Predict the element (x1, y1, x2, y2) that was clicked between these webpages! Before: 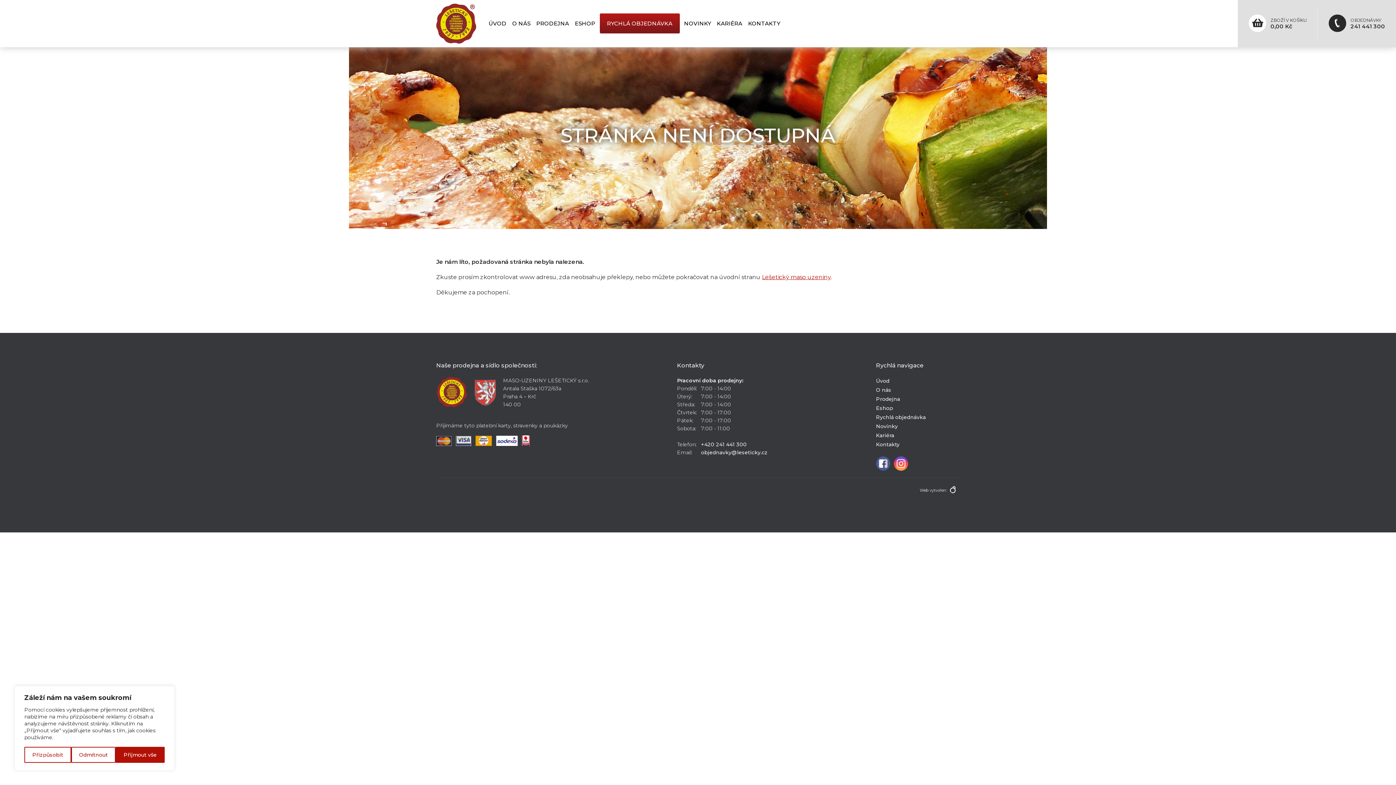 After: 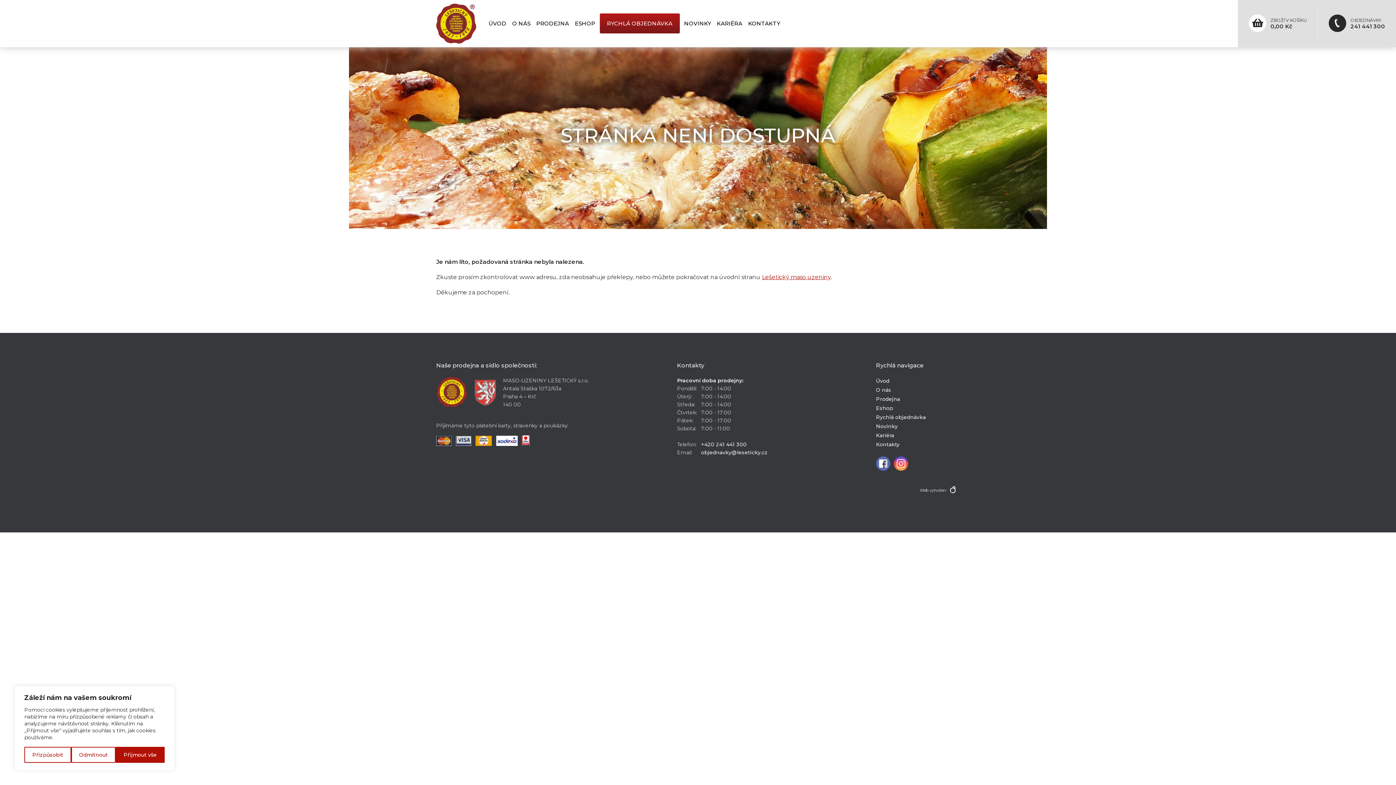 Action: label: Facebook bbox: (876, 456, 890, 470)